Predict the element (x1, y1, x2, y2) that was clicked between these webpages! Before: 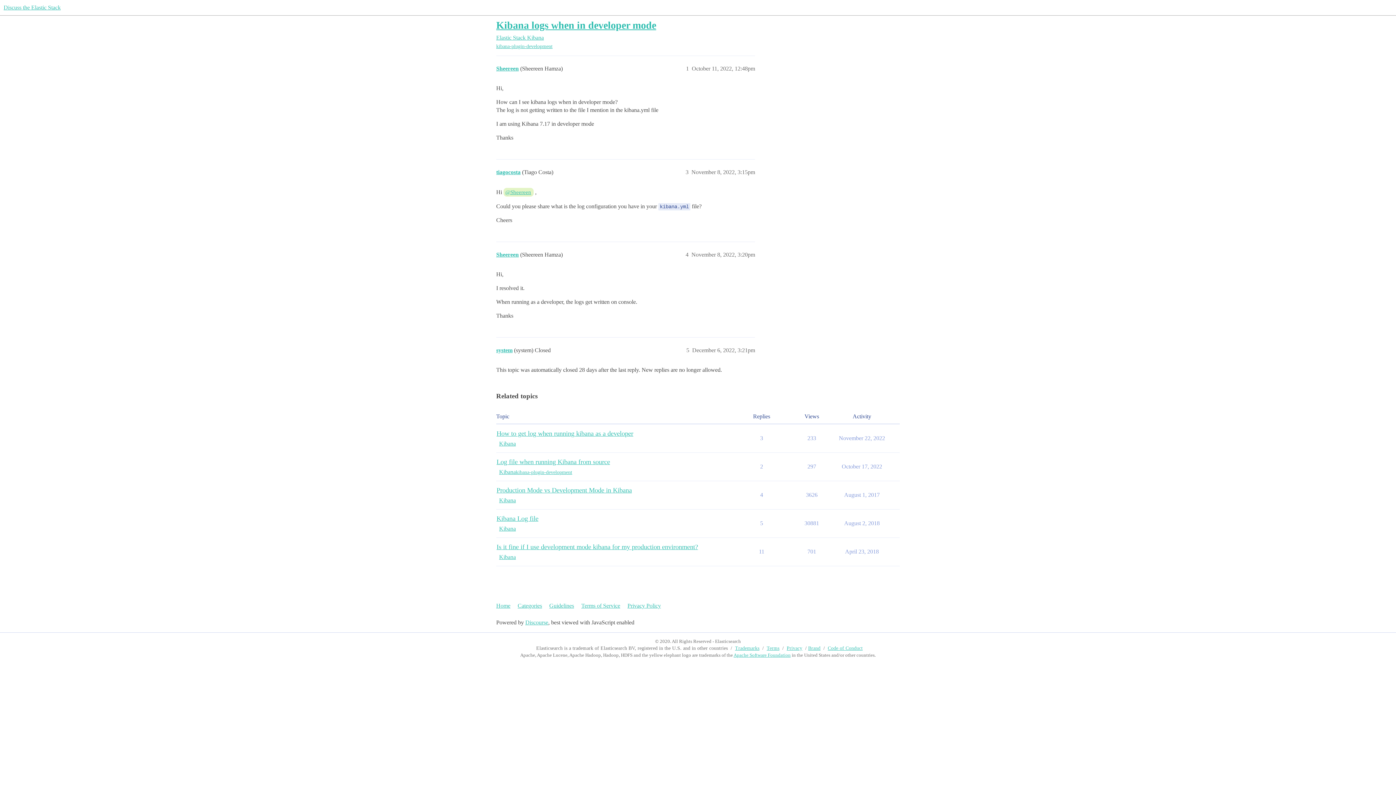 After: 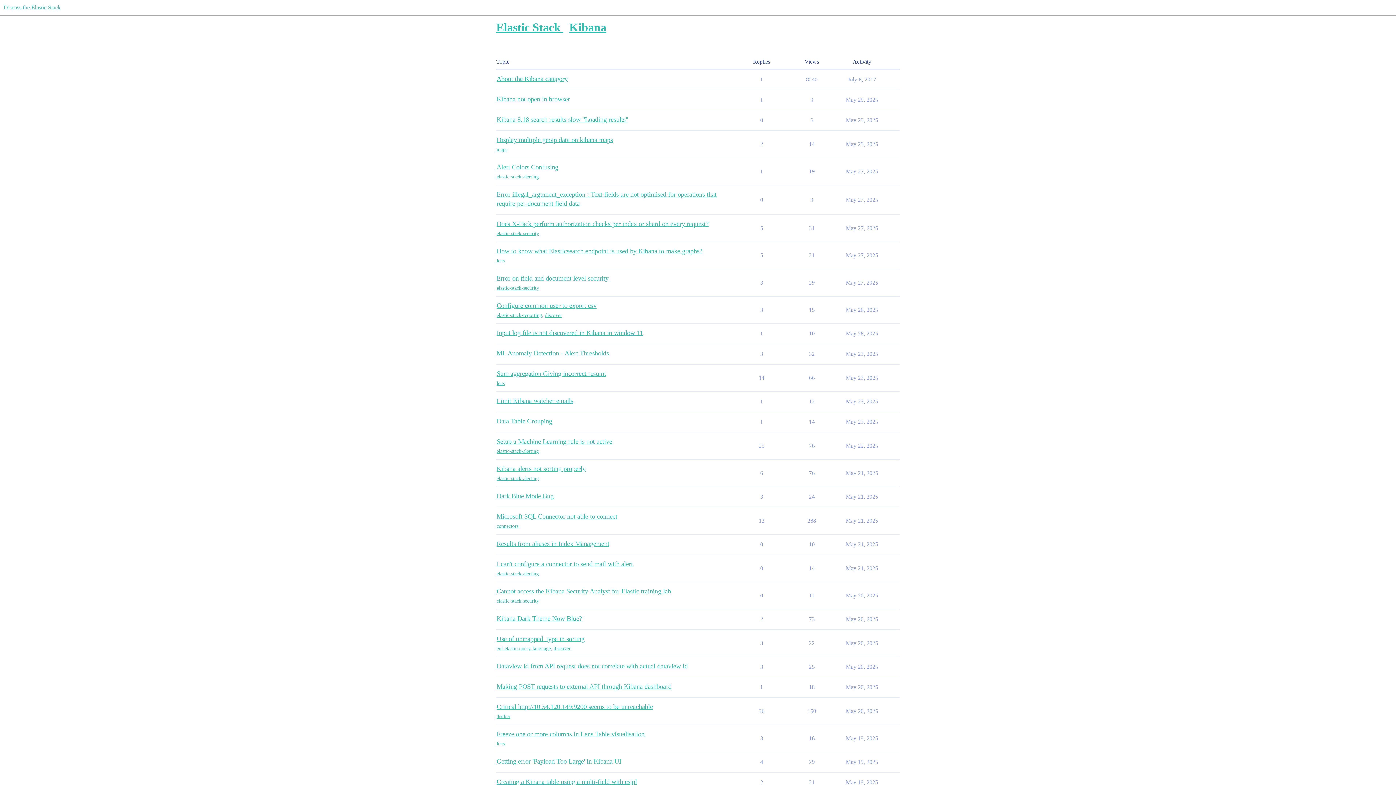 Action: bbox: (496, 34, 527, 40) label: Elastic Stack 